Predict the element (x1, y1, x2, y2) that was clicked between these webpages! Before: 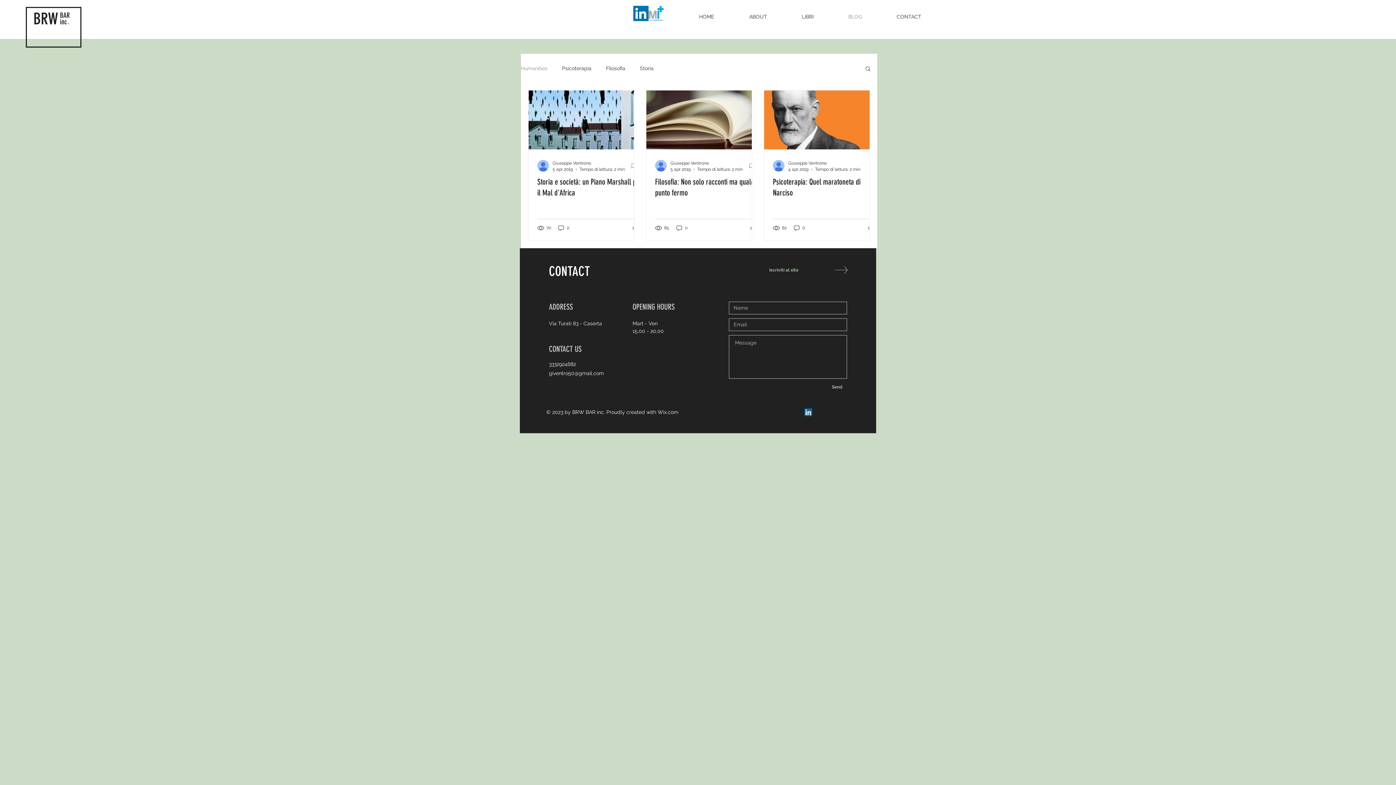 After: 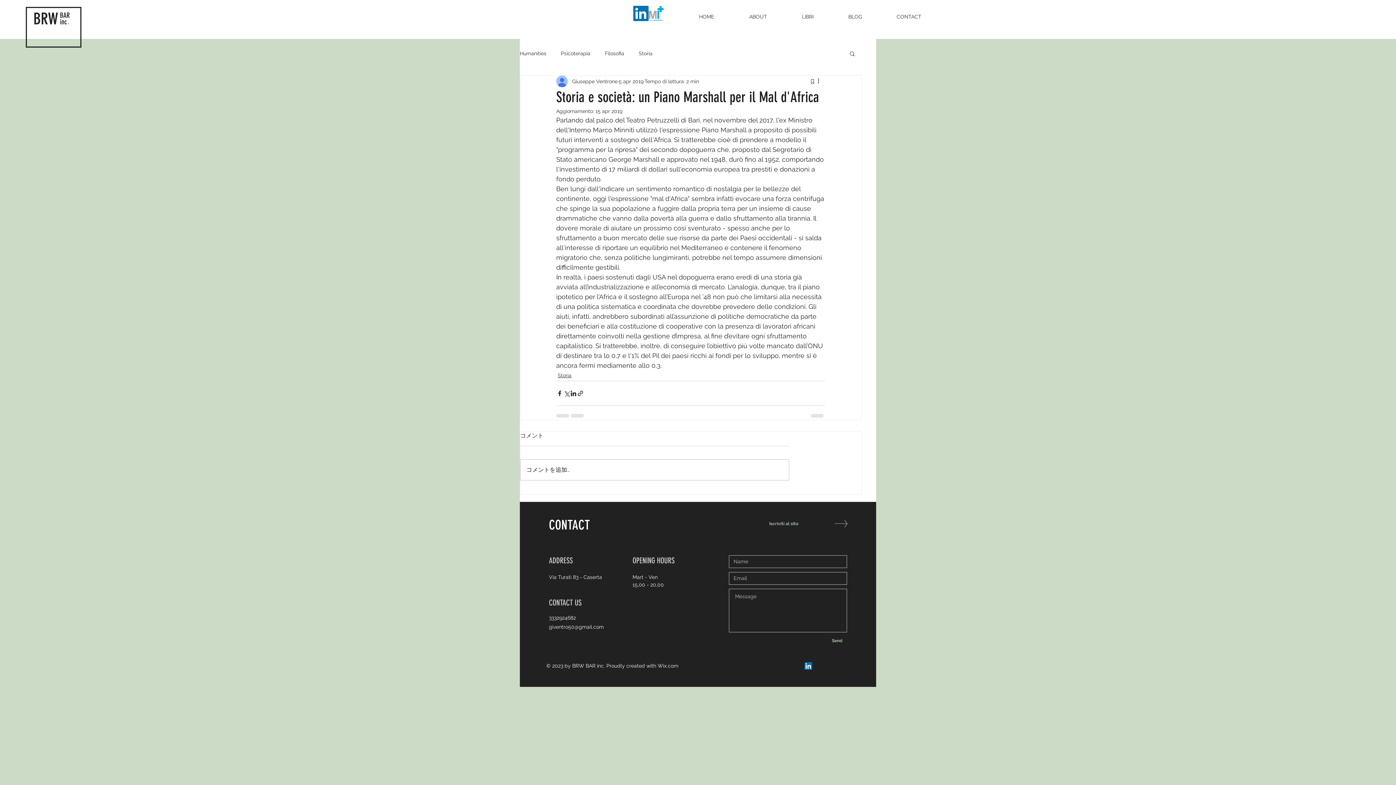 Action: bbox: (537, 176, 642, 198) label: Storia e società: un Piano Marshall per il Mal d'Africa